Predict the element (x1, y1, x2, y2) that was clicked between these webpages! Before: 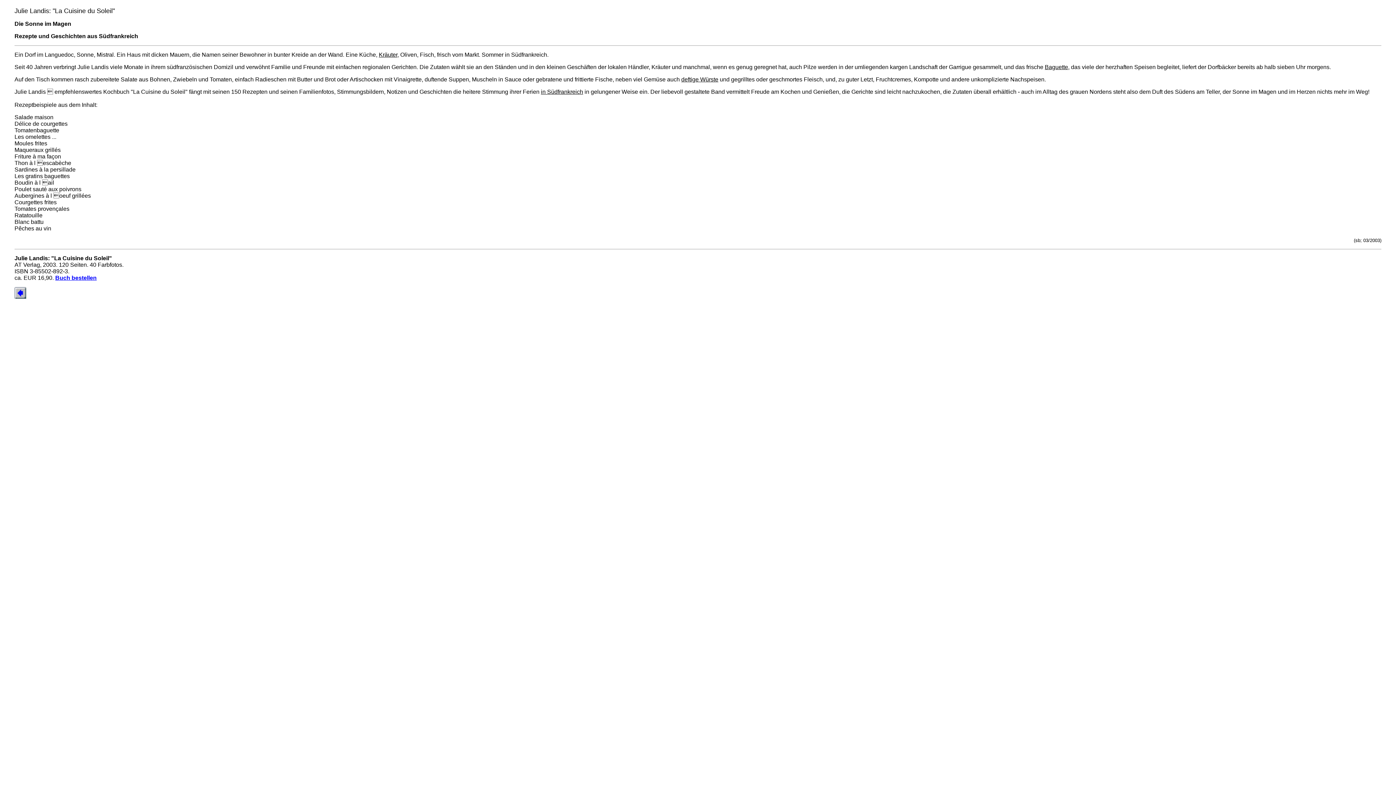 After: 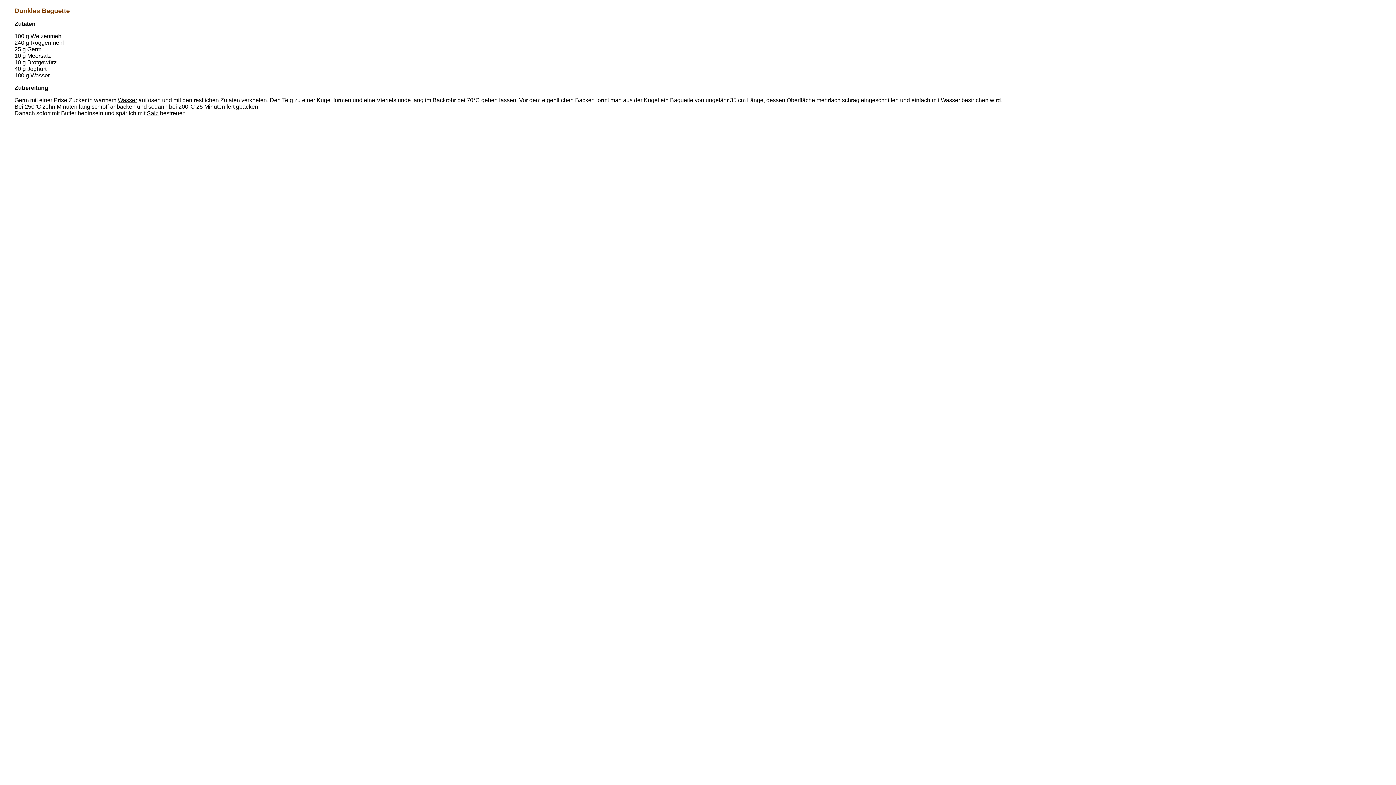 Action: label: Baguette bbox: (1045, 64, 1068, 70)